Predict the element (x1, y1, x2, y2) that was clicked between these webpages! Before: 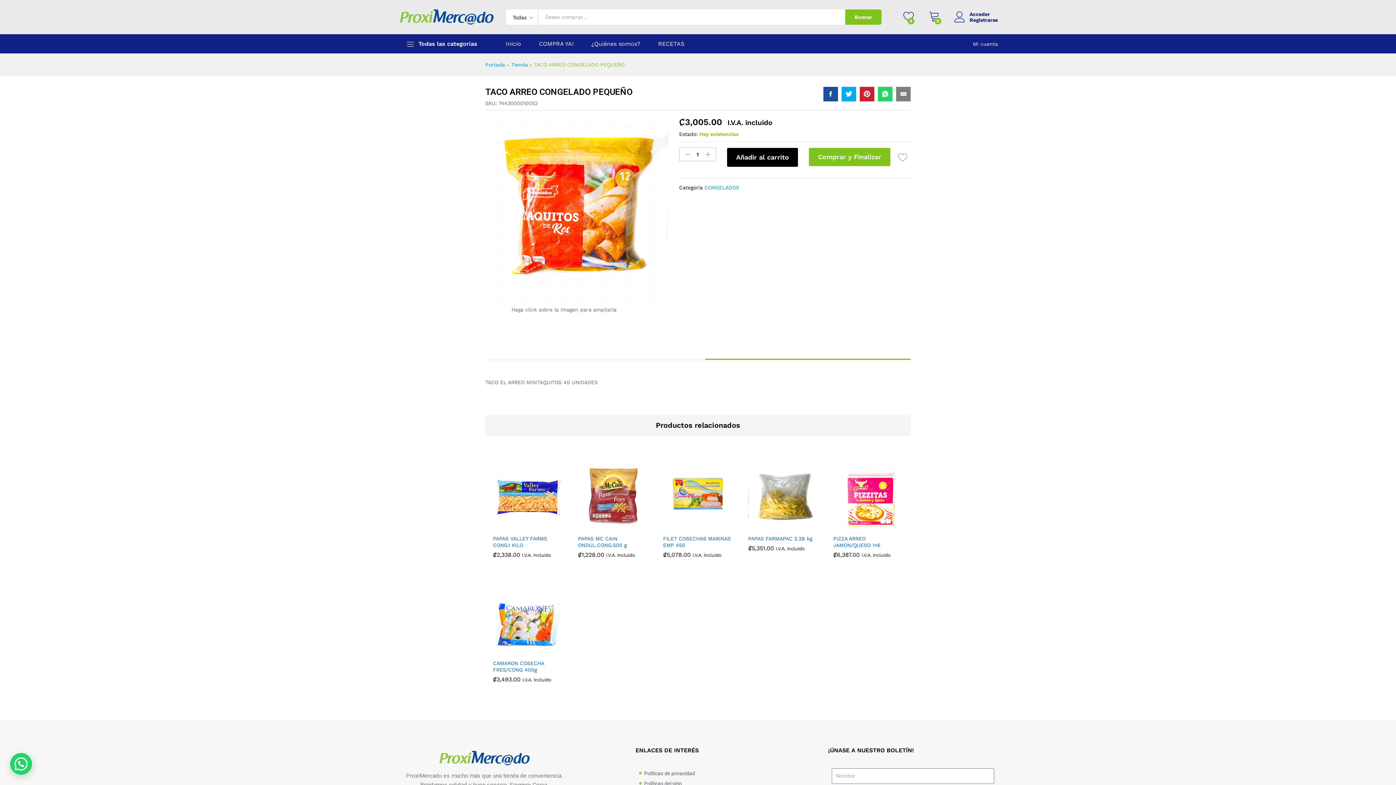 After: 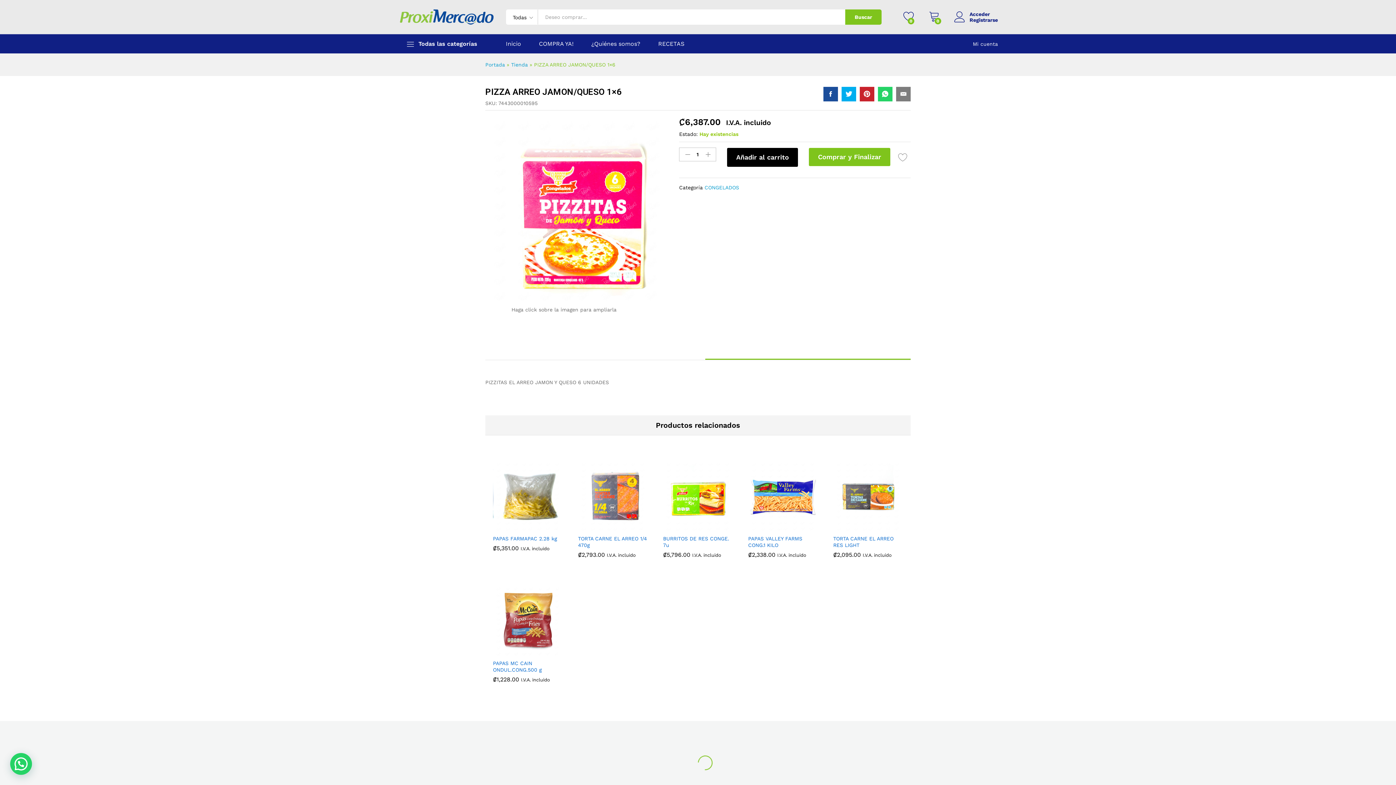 Action: label: PIZZA ARREO JAMON/QUESO 1×6 bbox: (833, 535, 903, 548)